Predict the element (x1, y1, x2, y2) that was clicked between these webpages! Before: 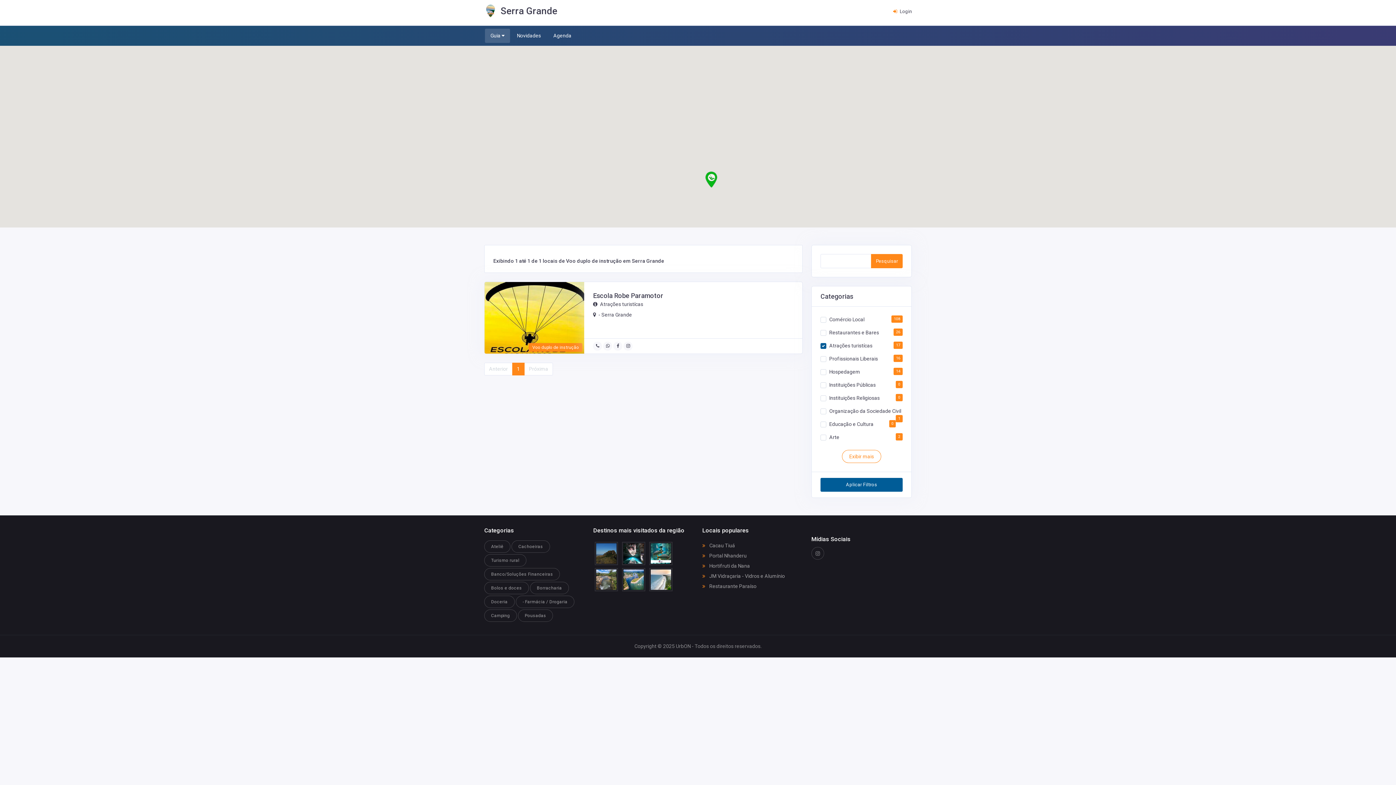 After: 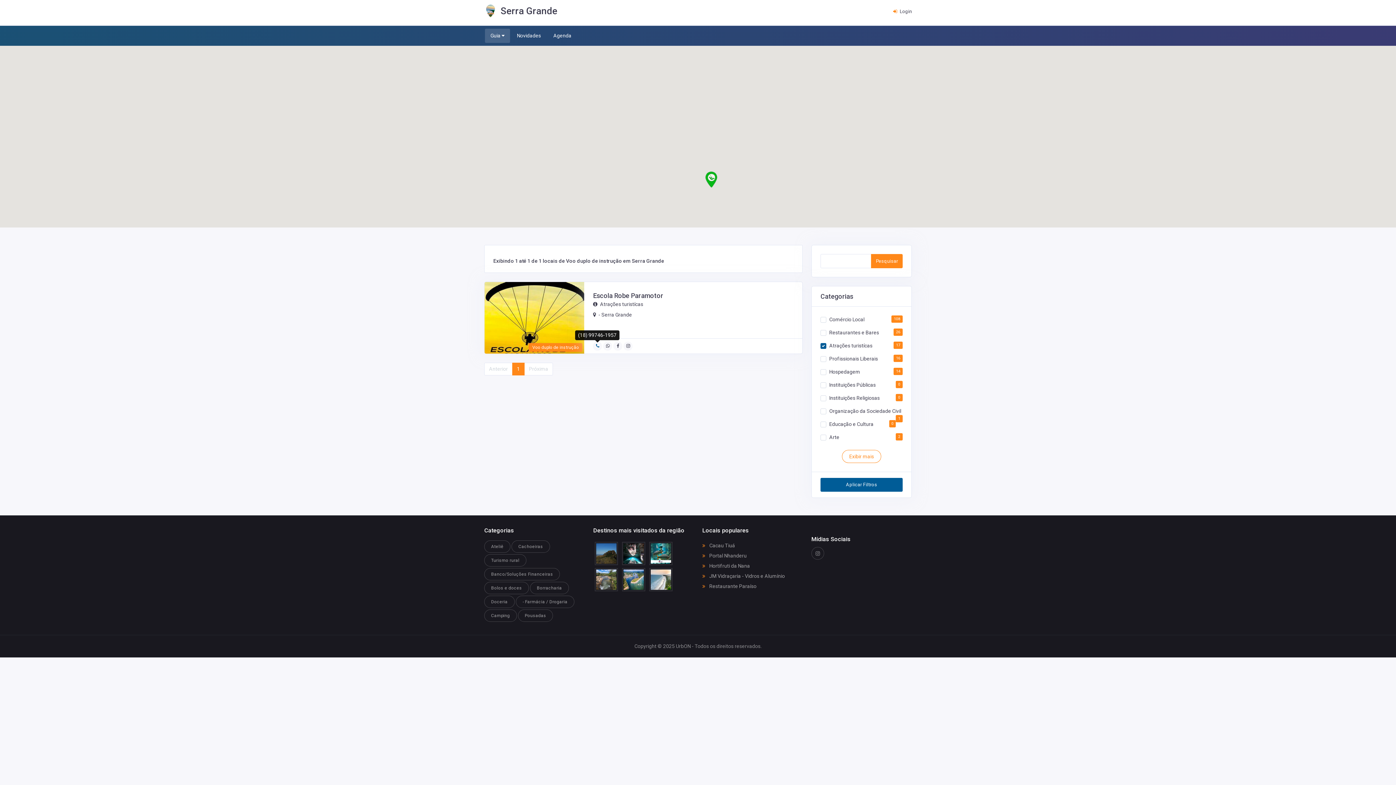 Action: bbox: (593, 342, 602, 348)